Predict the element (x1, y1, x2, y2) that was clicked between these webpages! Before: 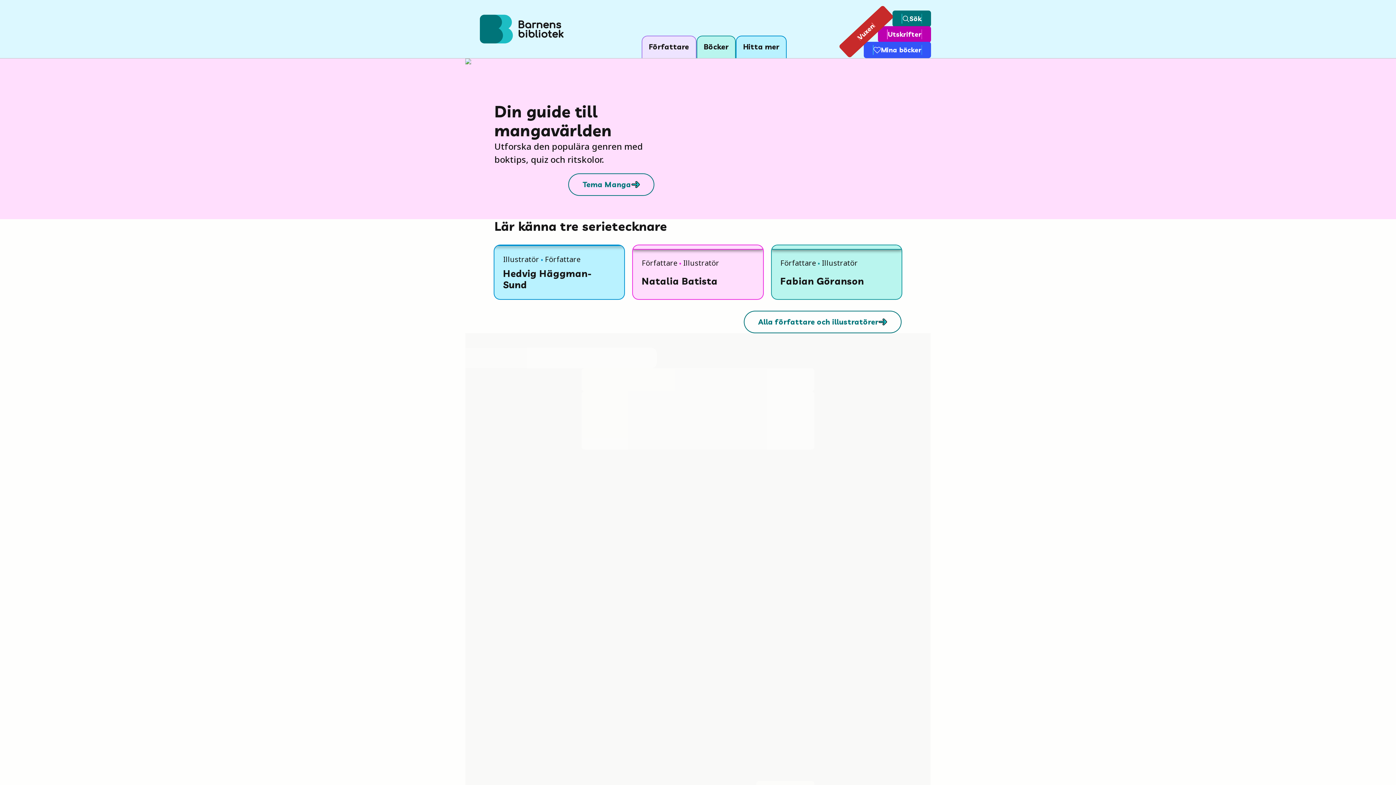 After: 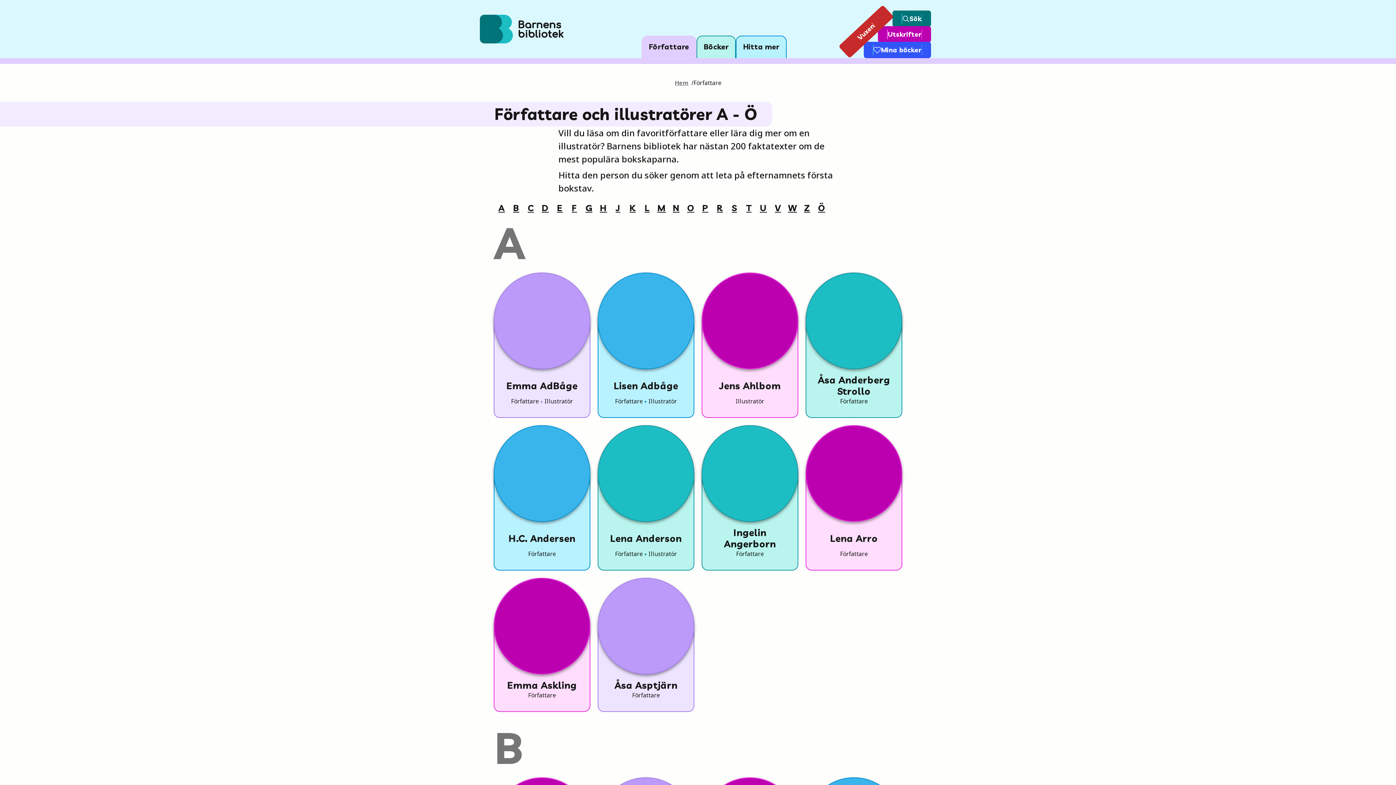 Action: label: Författare bbox: (641, 35, 696, 58)